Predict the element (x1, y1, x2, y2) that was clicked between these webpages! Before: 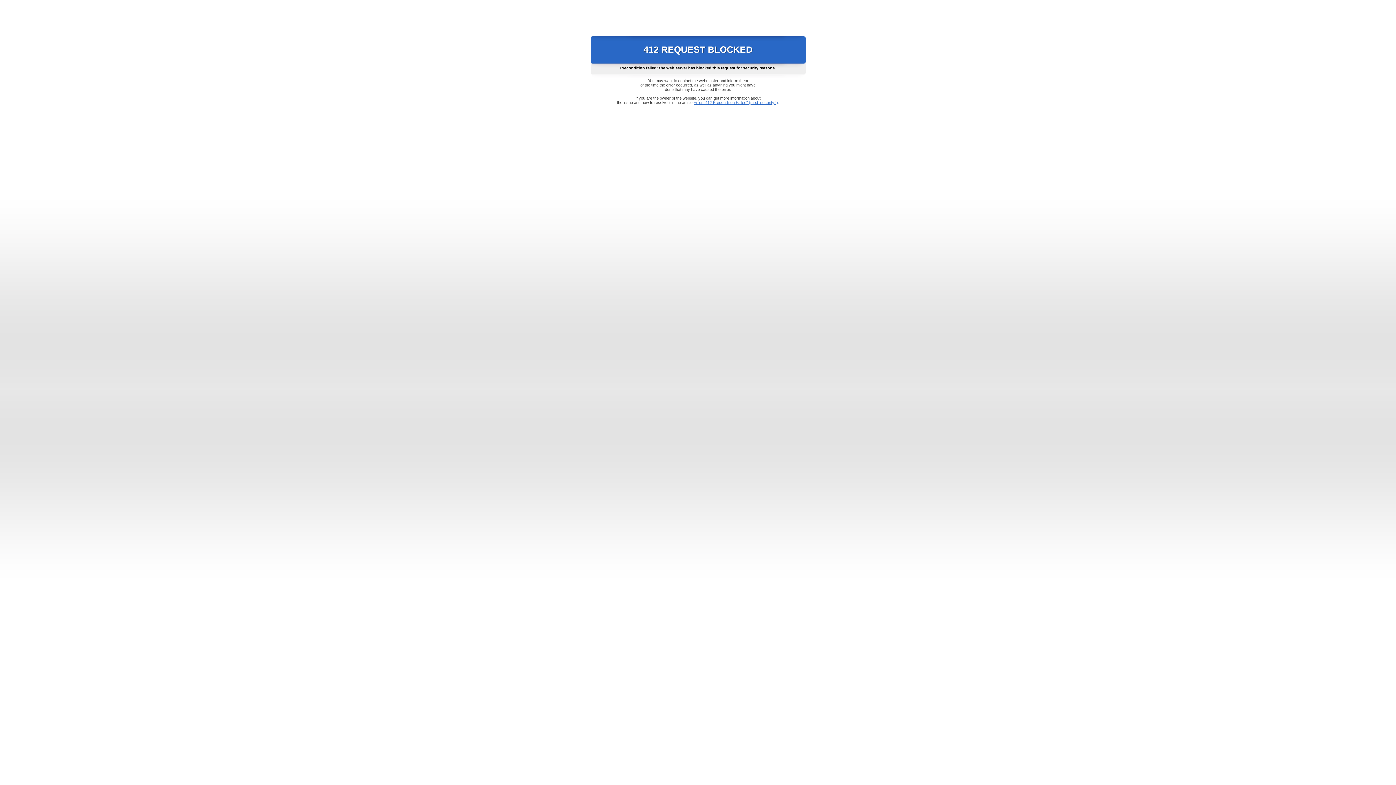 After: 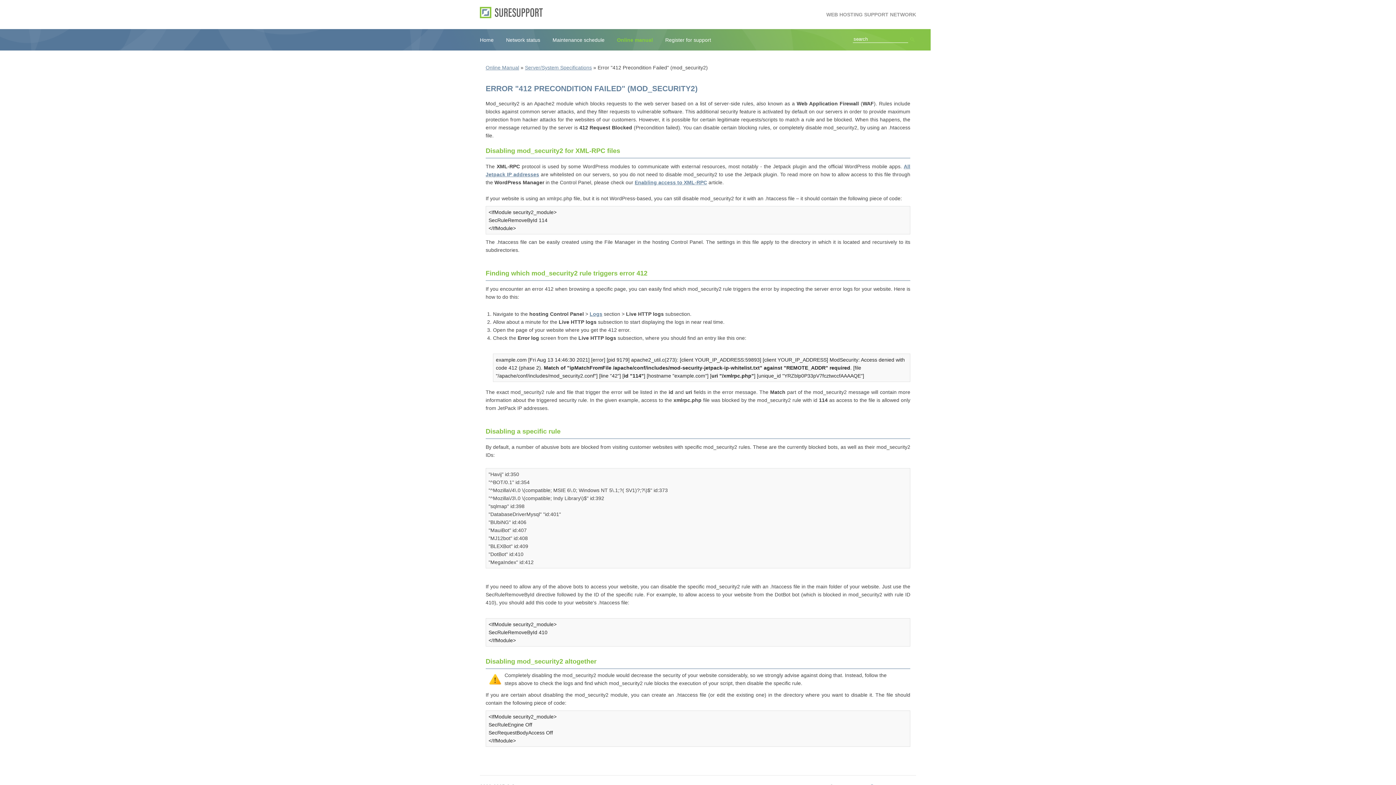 Action: label: Error "412 Precondition Failed" (mod_security2) bbox: (693, 100, 778, 104)